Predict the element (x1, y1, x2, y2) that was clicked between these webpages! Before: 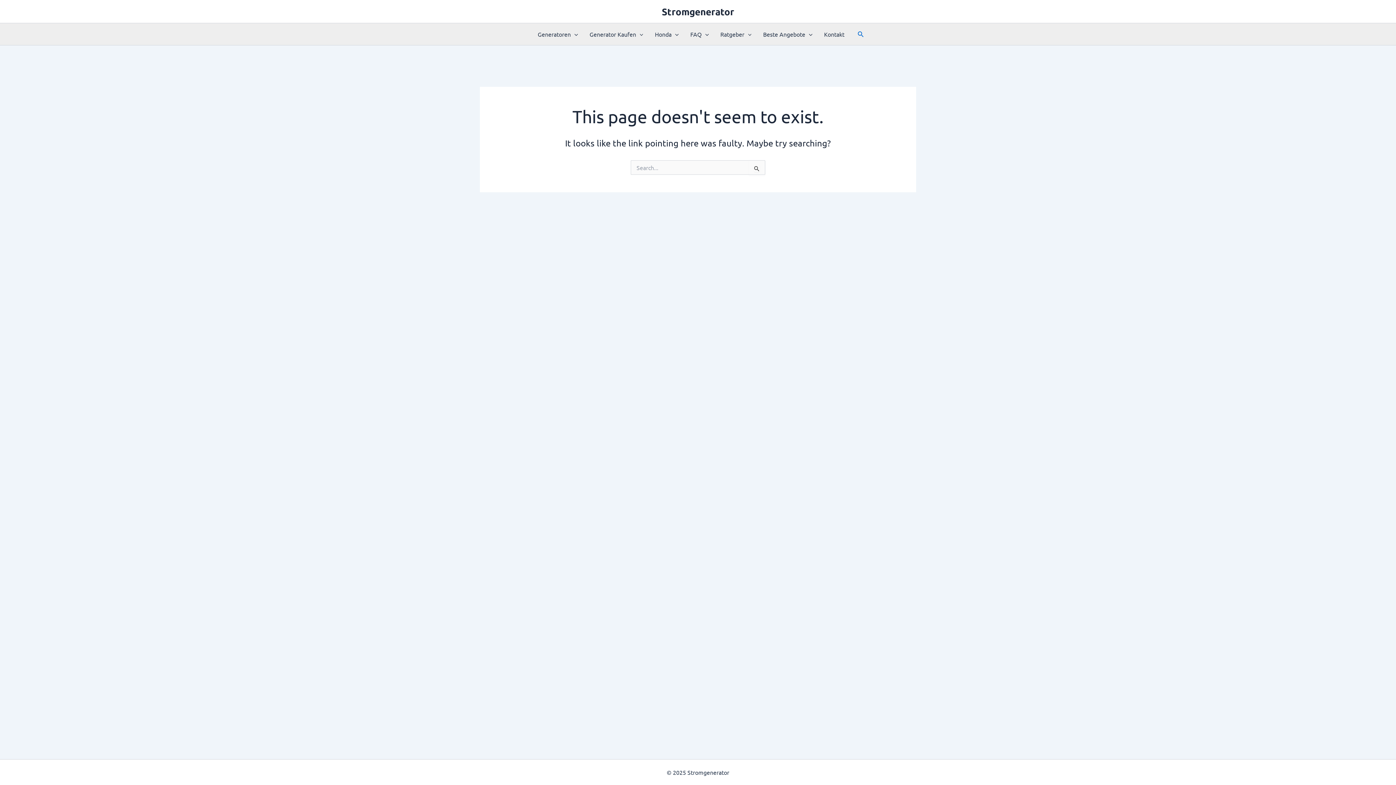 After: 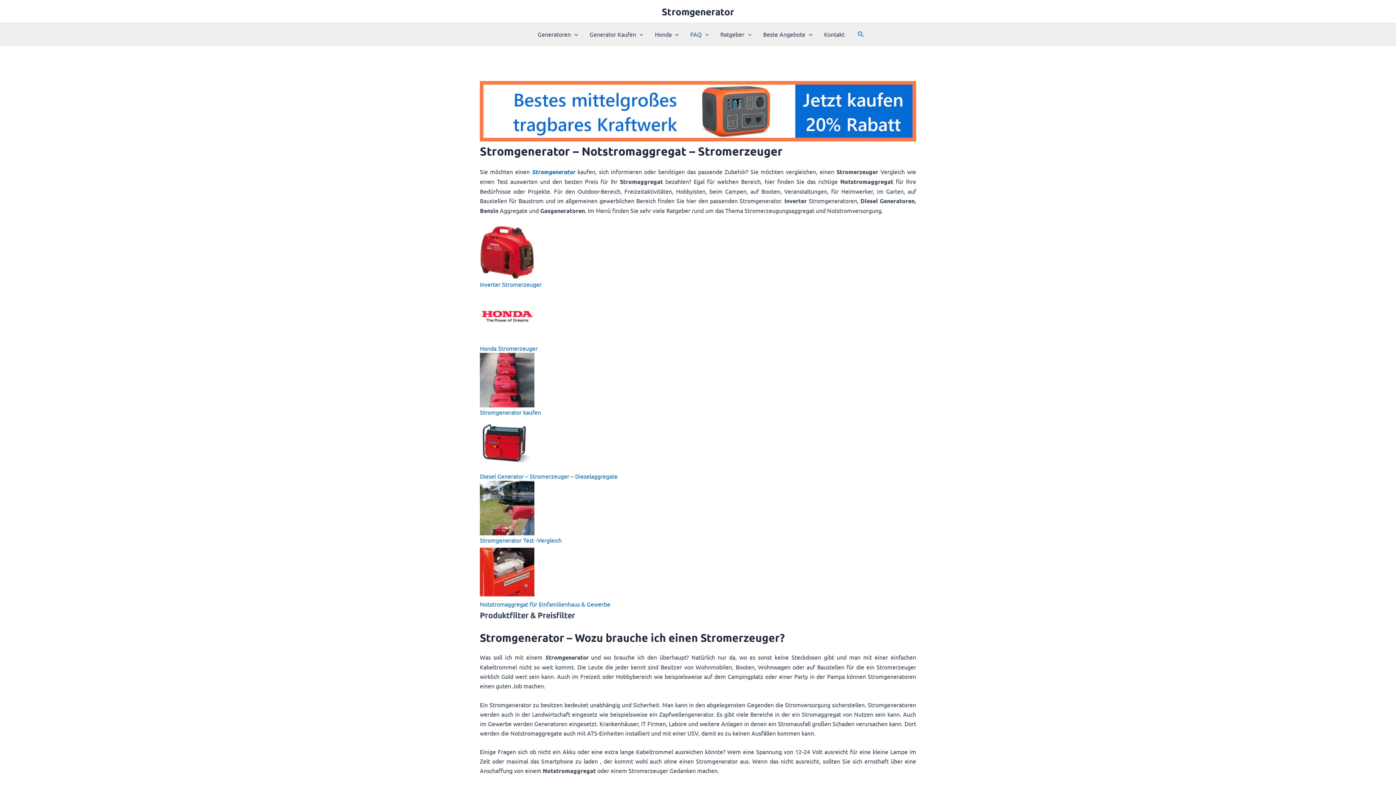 Action: bbox: (662, 5, 734, 17) label: Stromgenerator